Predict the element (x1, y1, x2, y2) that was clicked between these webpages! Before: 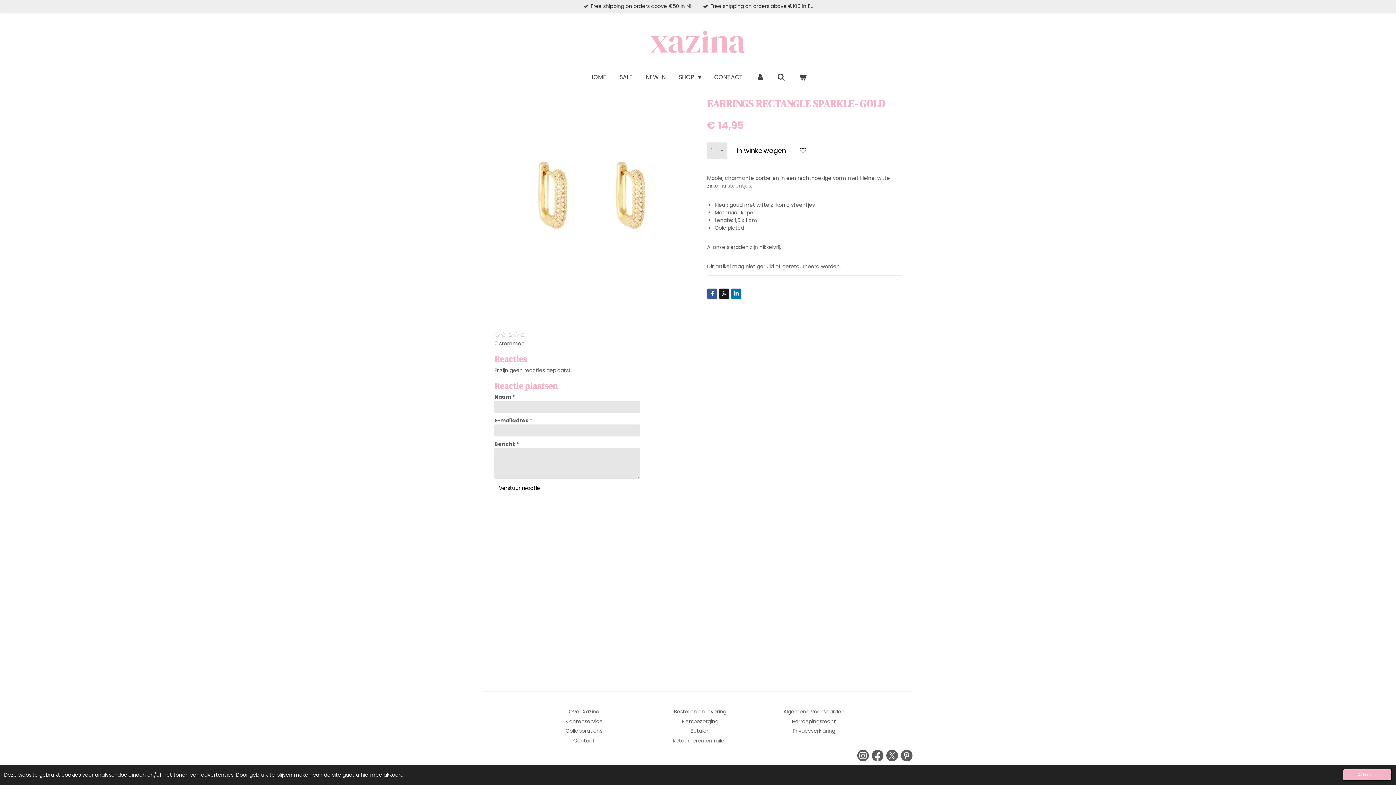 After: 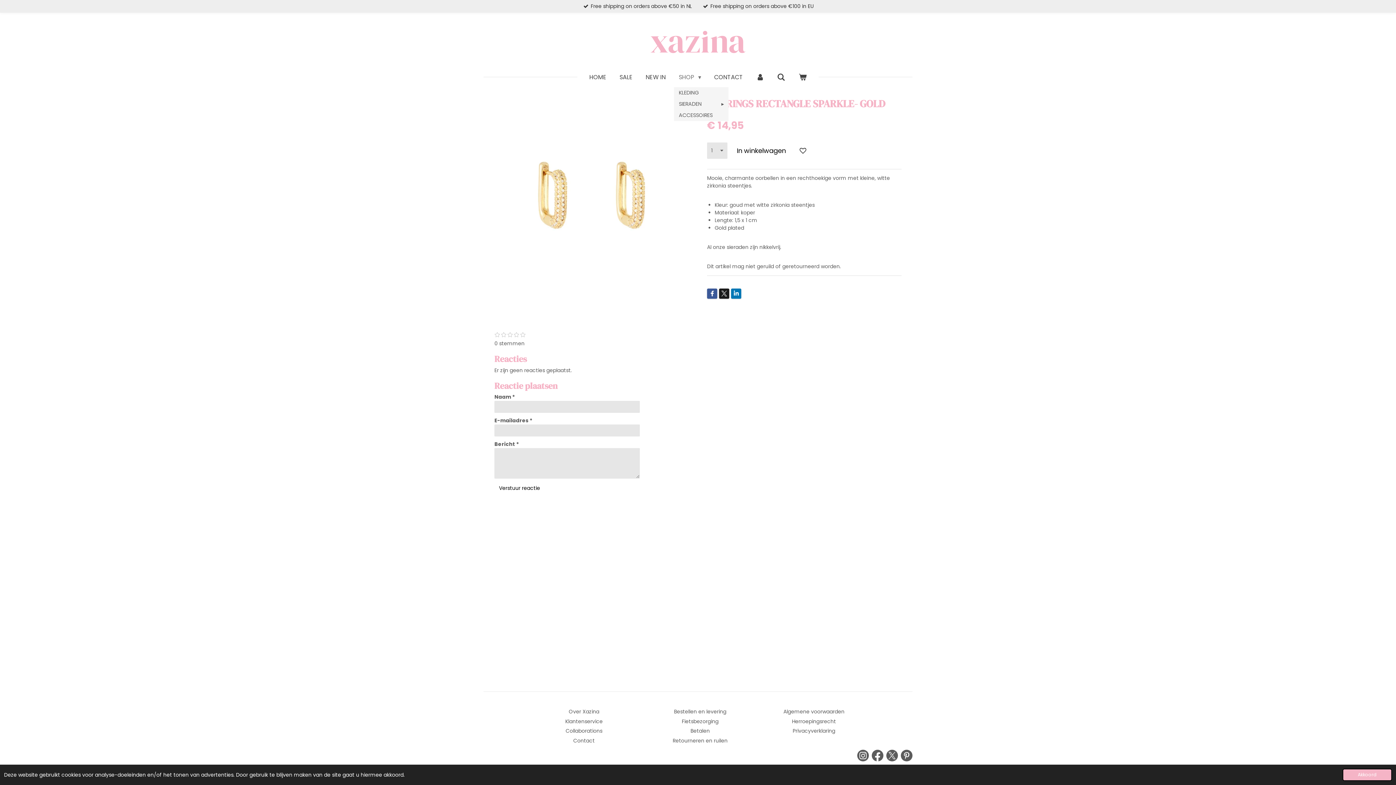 Action: bbox: (674, 71, 706, 83) label: SHOP 